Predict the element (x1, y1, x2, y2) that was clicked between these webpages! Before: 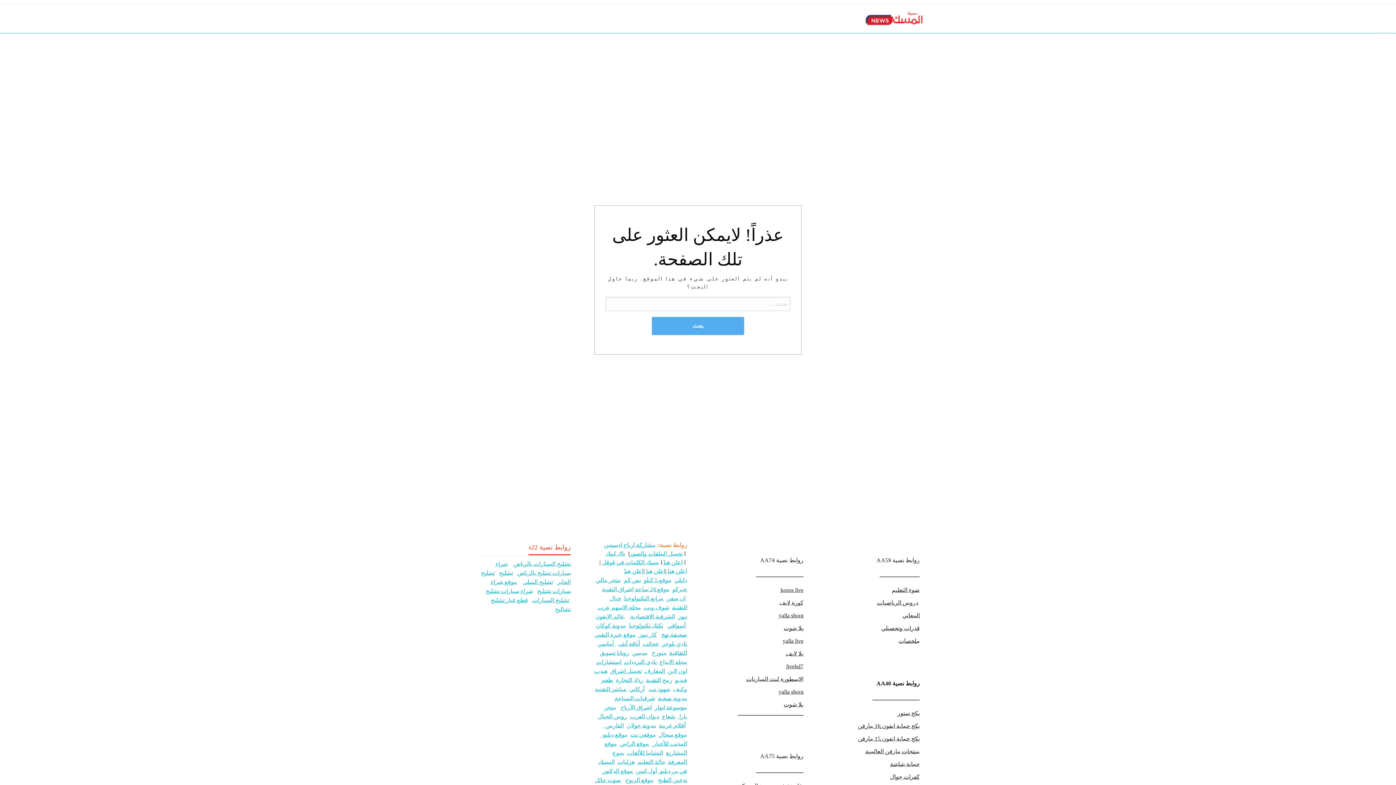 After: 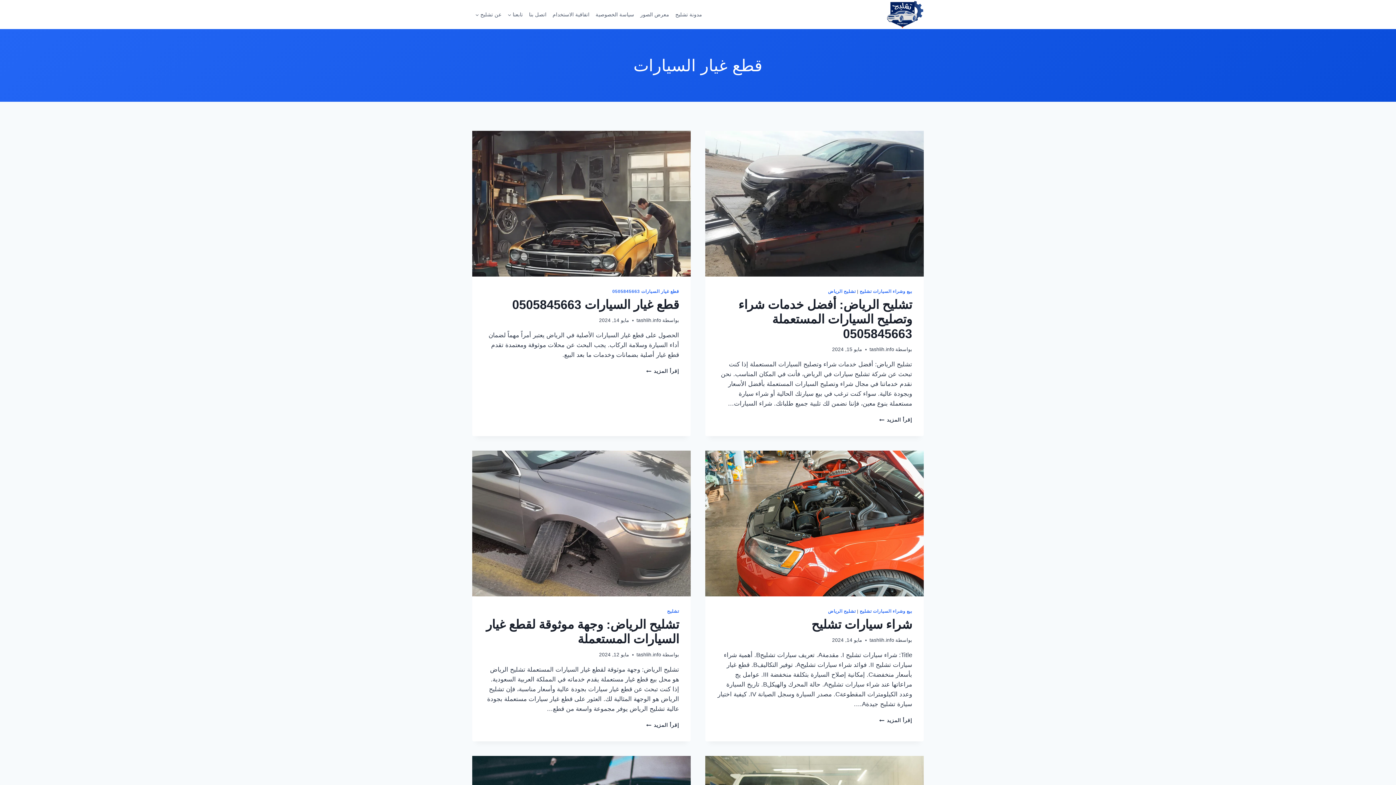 Action: label: قطع غيار تشليح bbox: (490, 597, 528, 603)